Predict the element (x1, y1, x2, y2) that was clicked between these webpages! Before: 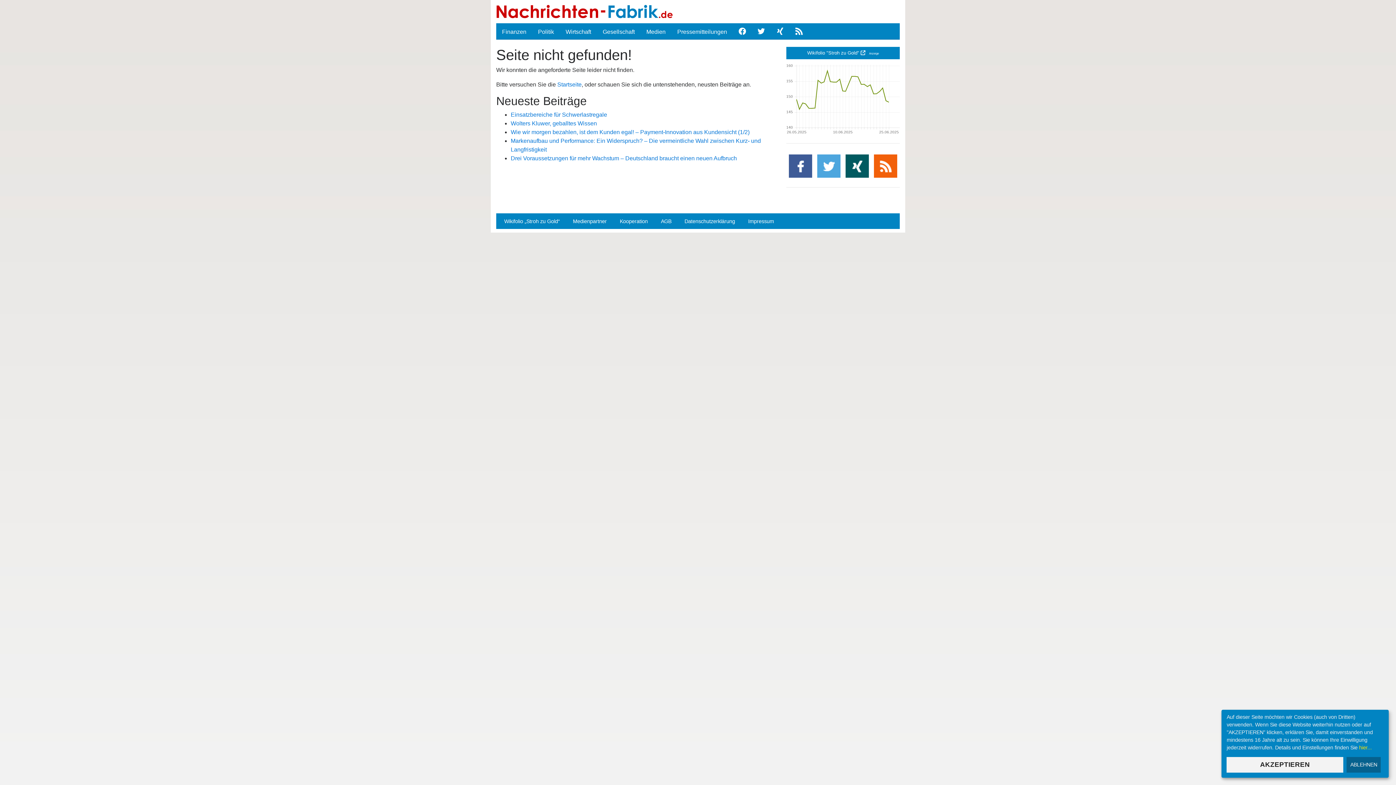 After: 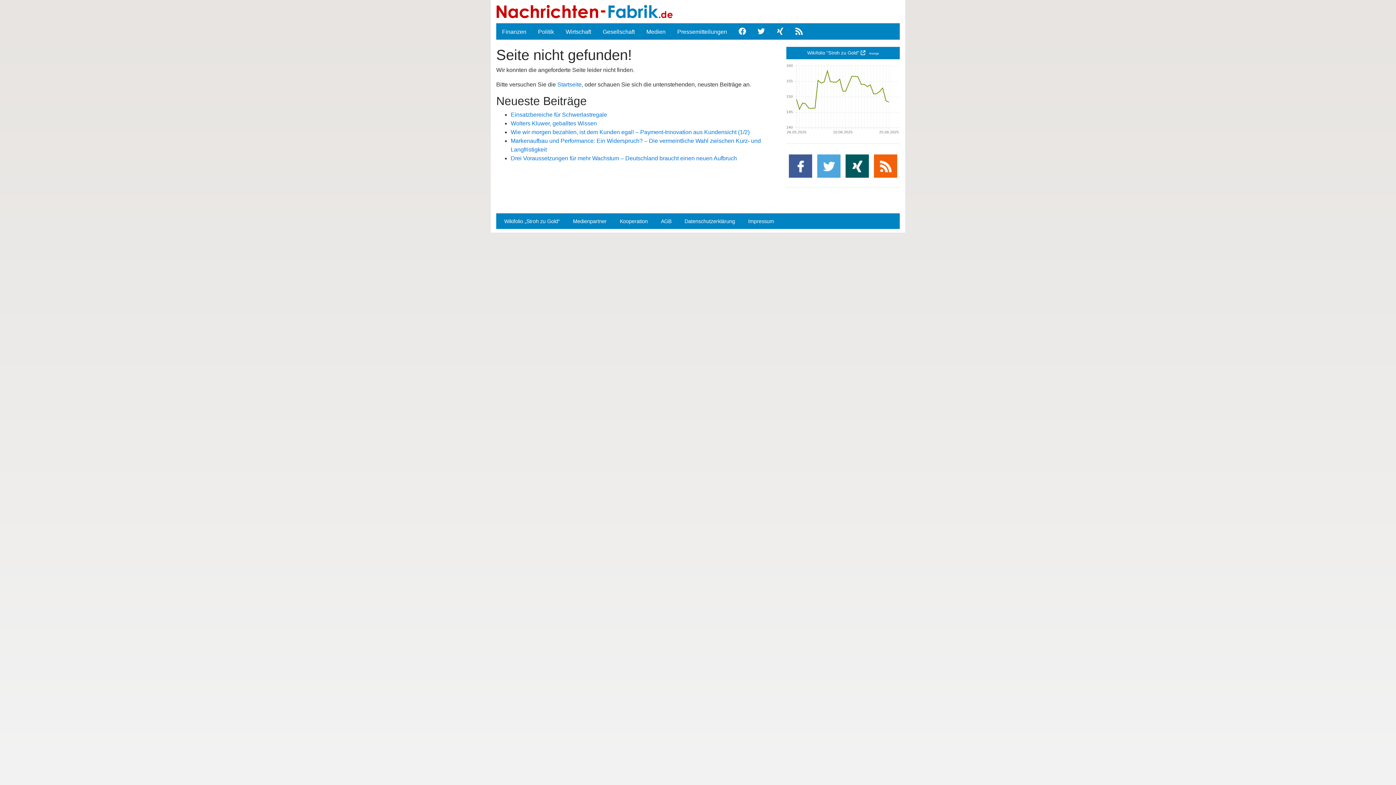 Action: label: ABLEHNEN bbox: (1347, 757, 1381, 772)